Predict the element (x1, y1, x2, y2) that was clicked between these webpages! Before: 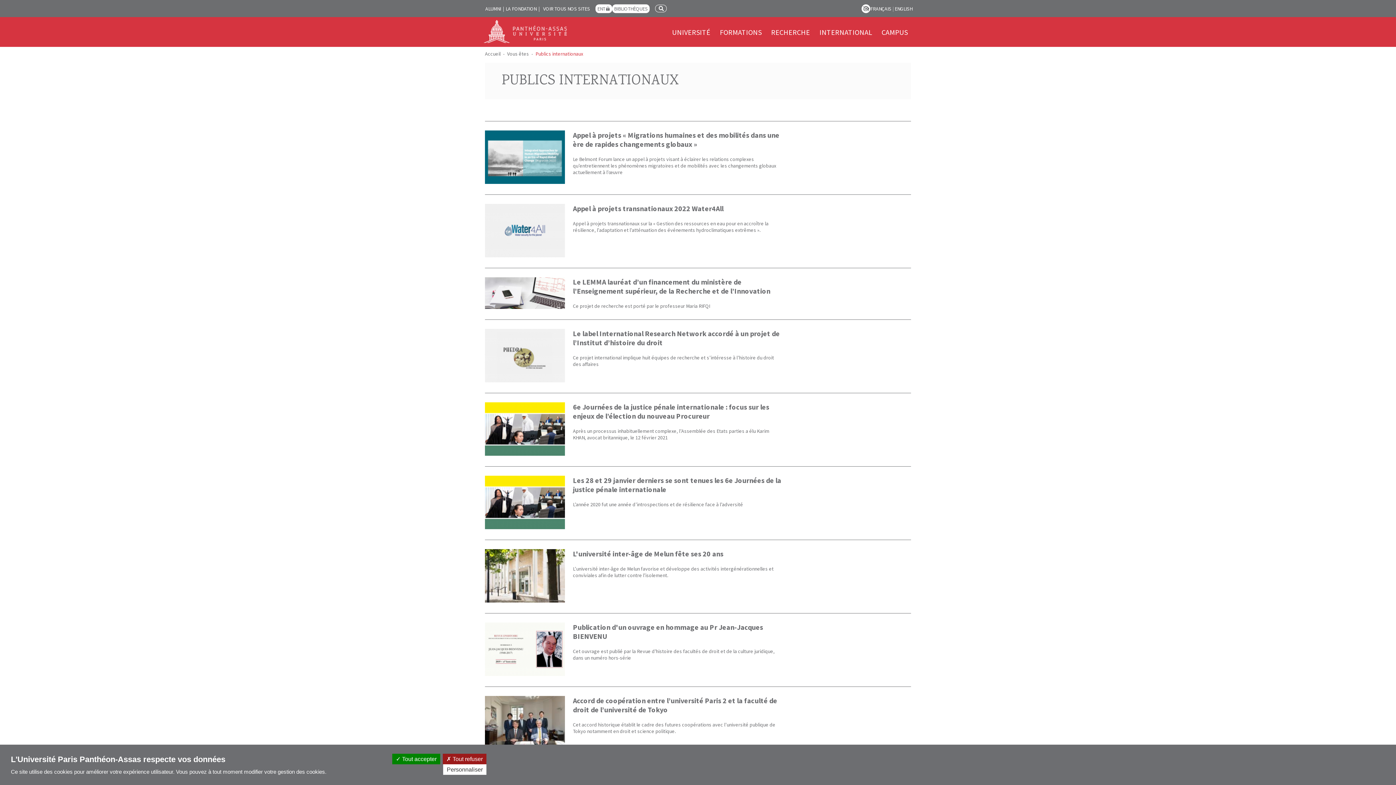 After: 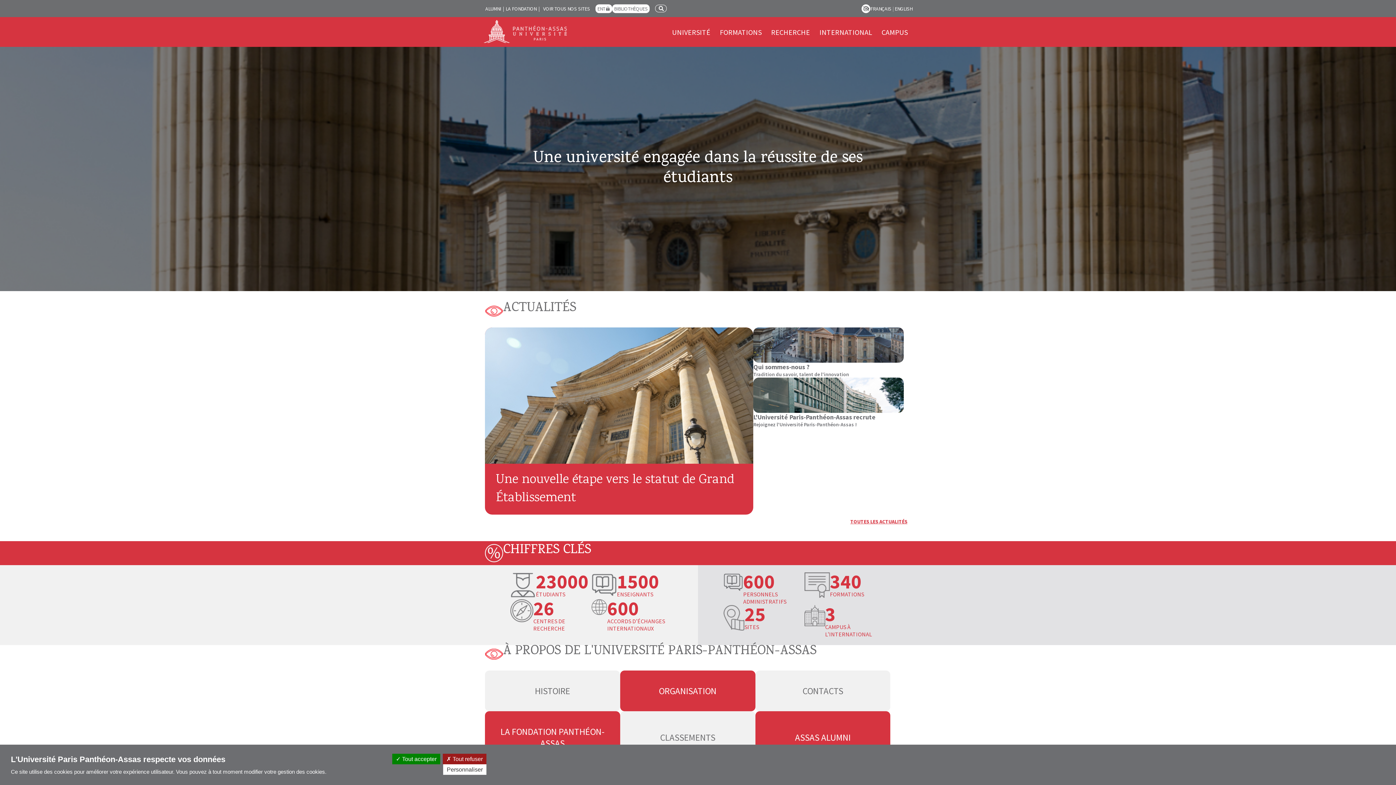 Action: label: UNIVERSITÉ bbox: (672, 27, 710, 36)